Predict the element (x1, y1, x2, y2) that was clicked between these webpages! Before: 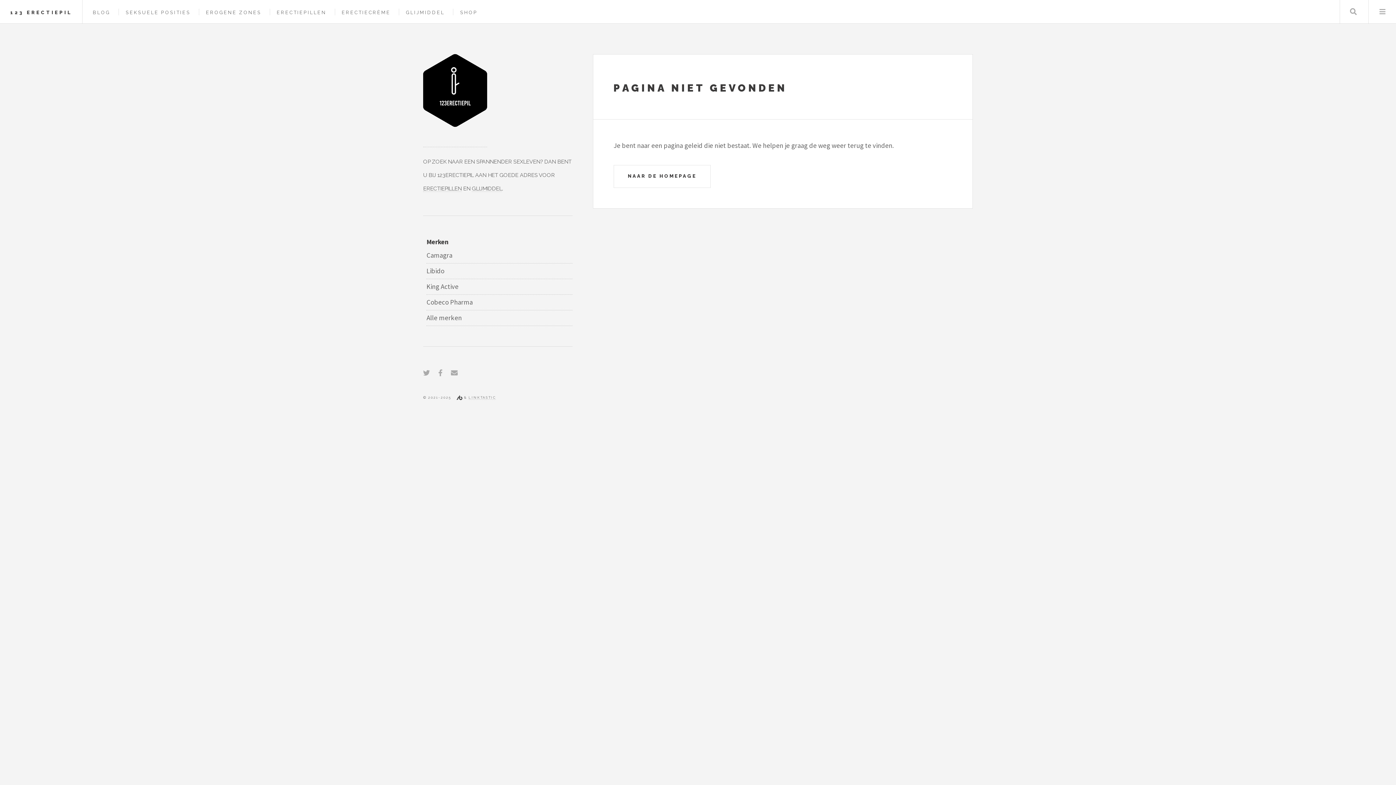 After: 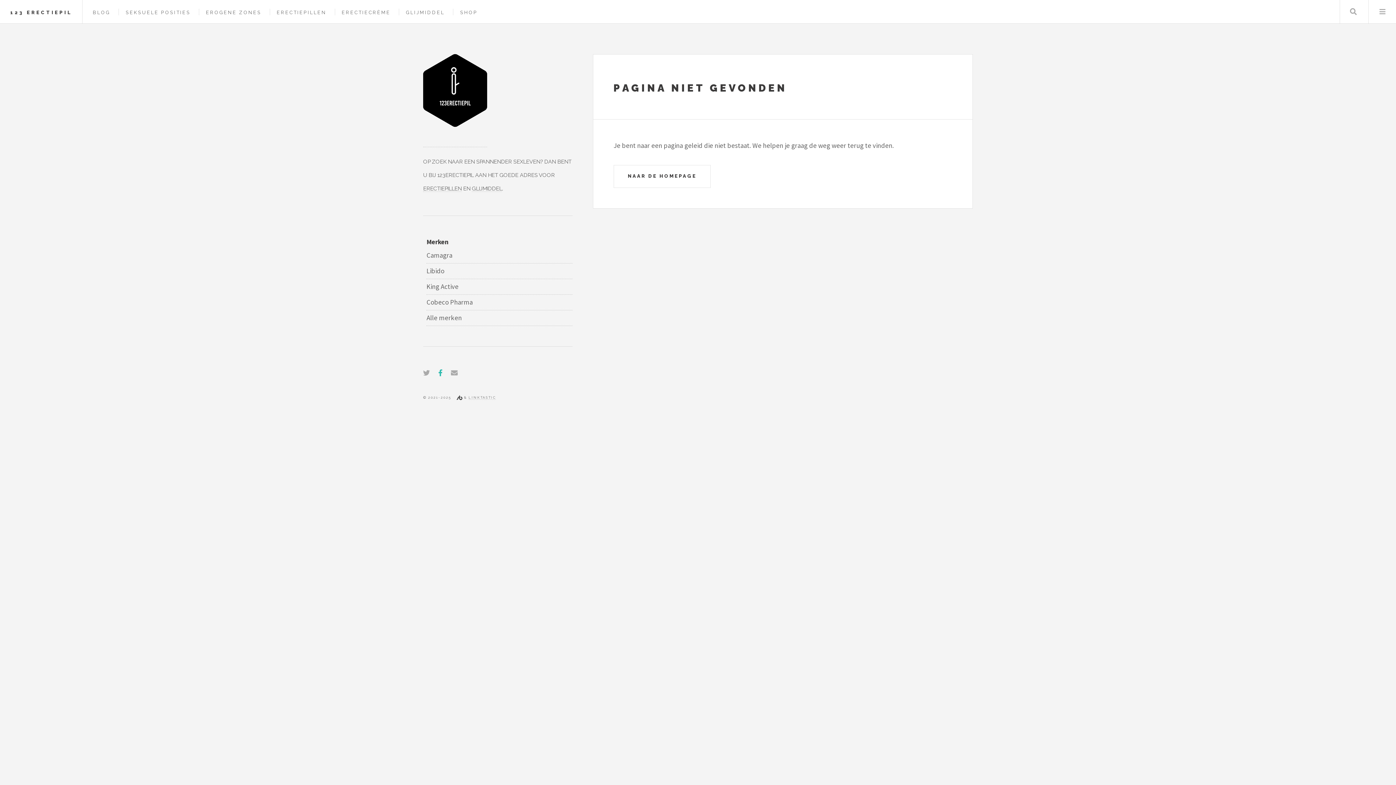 Action: label: Deel deze pagina via Facebook bbox: (438, 369, 442, 377)